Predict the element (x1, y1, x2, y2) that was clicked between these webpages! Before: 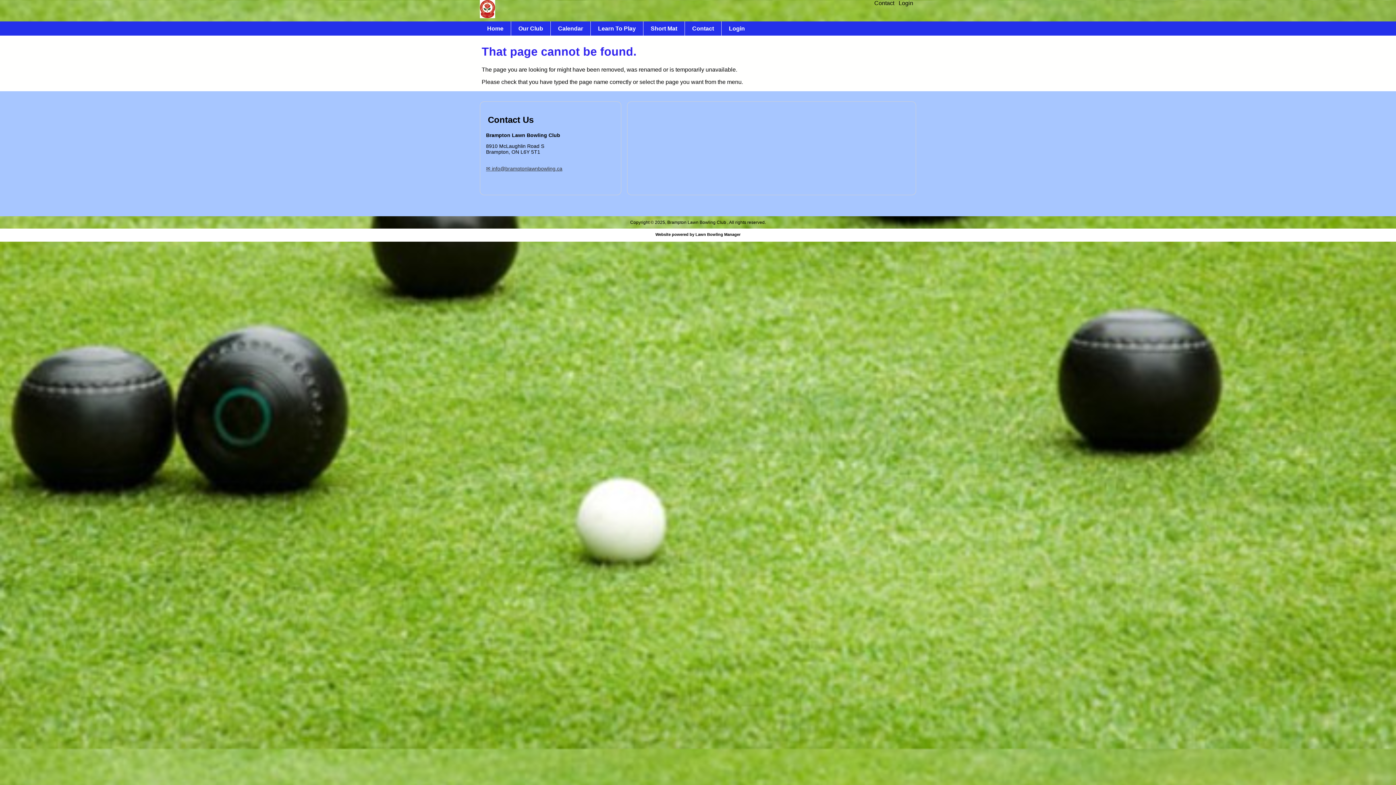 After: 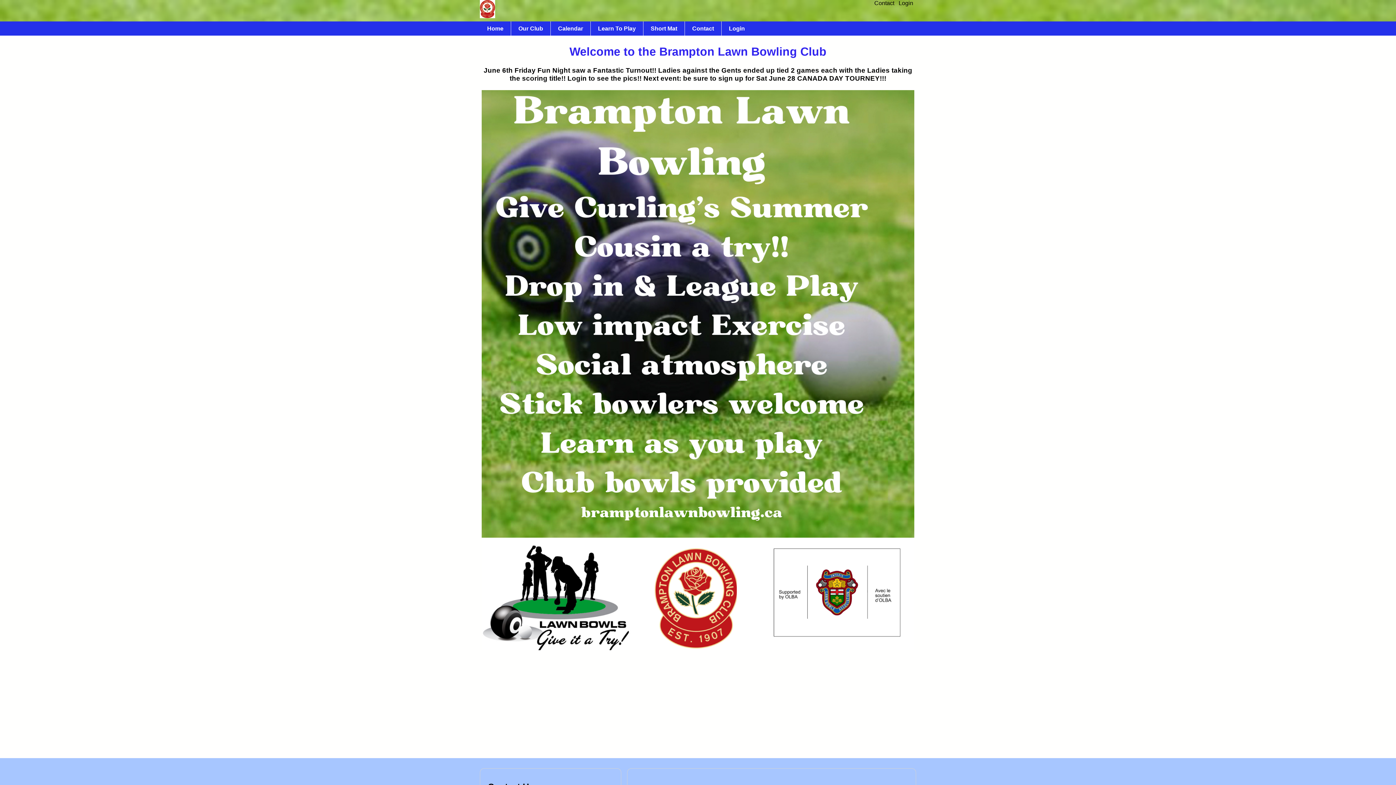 Action: bbox: (480, 21, 510, 35) label: Home